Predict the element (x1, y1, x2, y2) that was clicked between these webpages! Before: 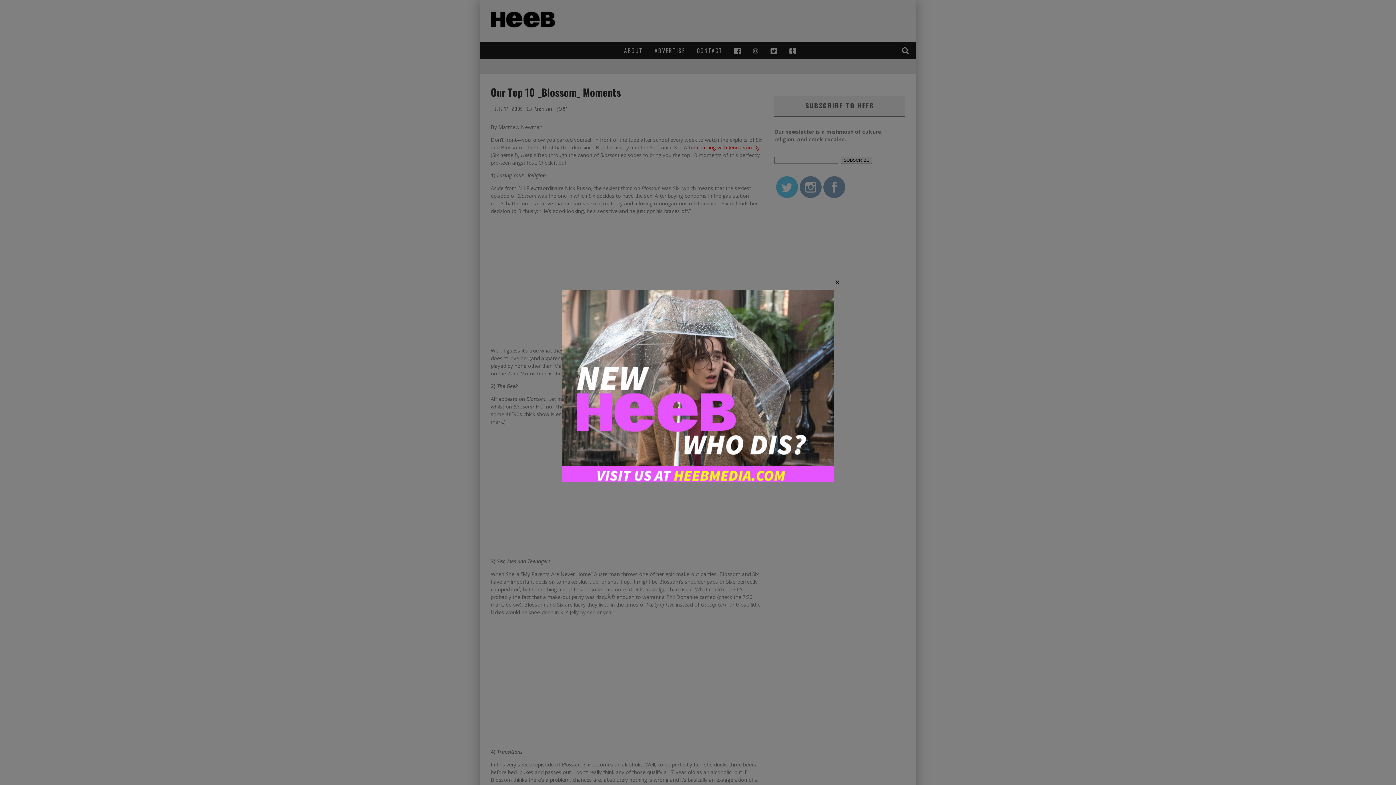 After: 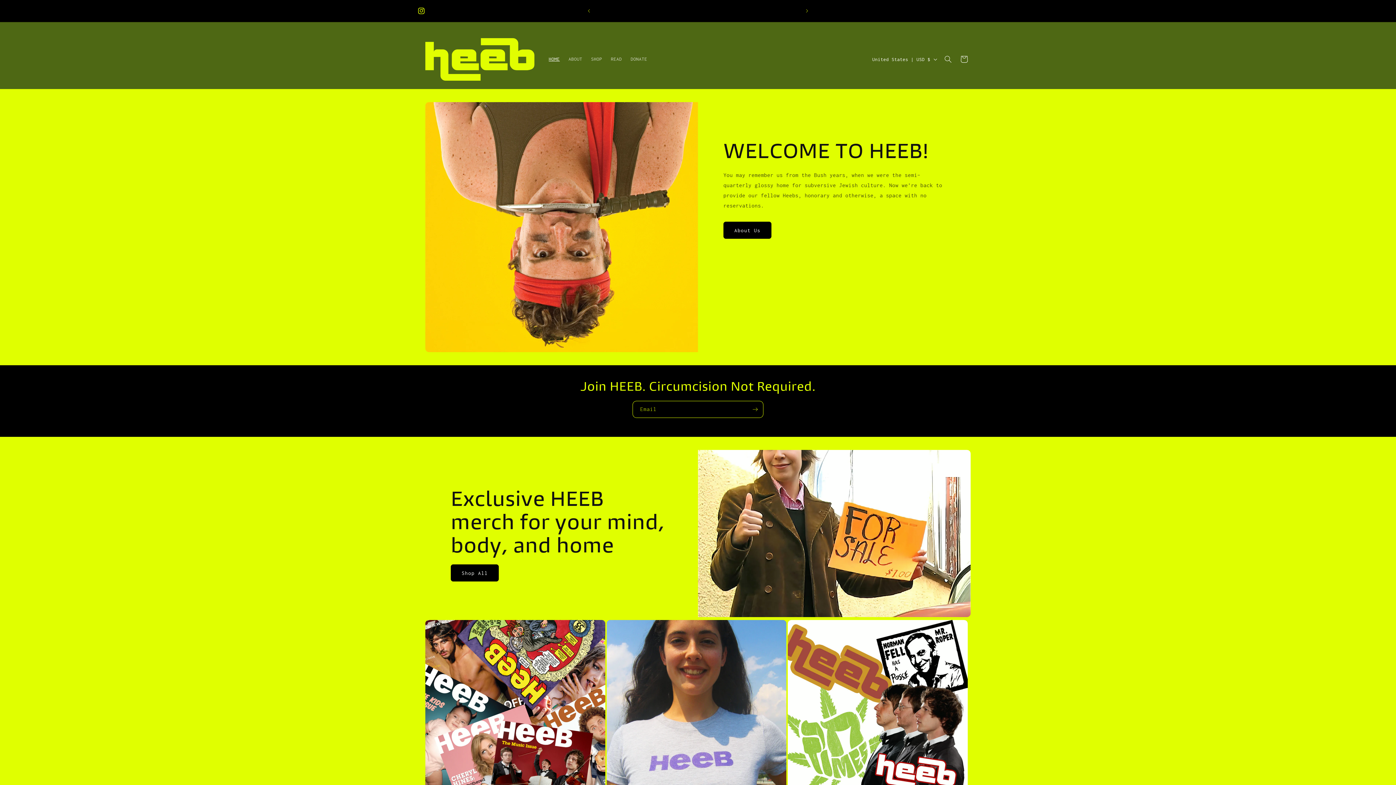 Action: bbox: (561, 477, 834, 483)